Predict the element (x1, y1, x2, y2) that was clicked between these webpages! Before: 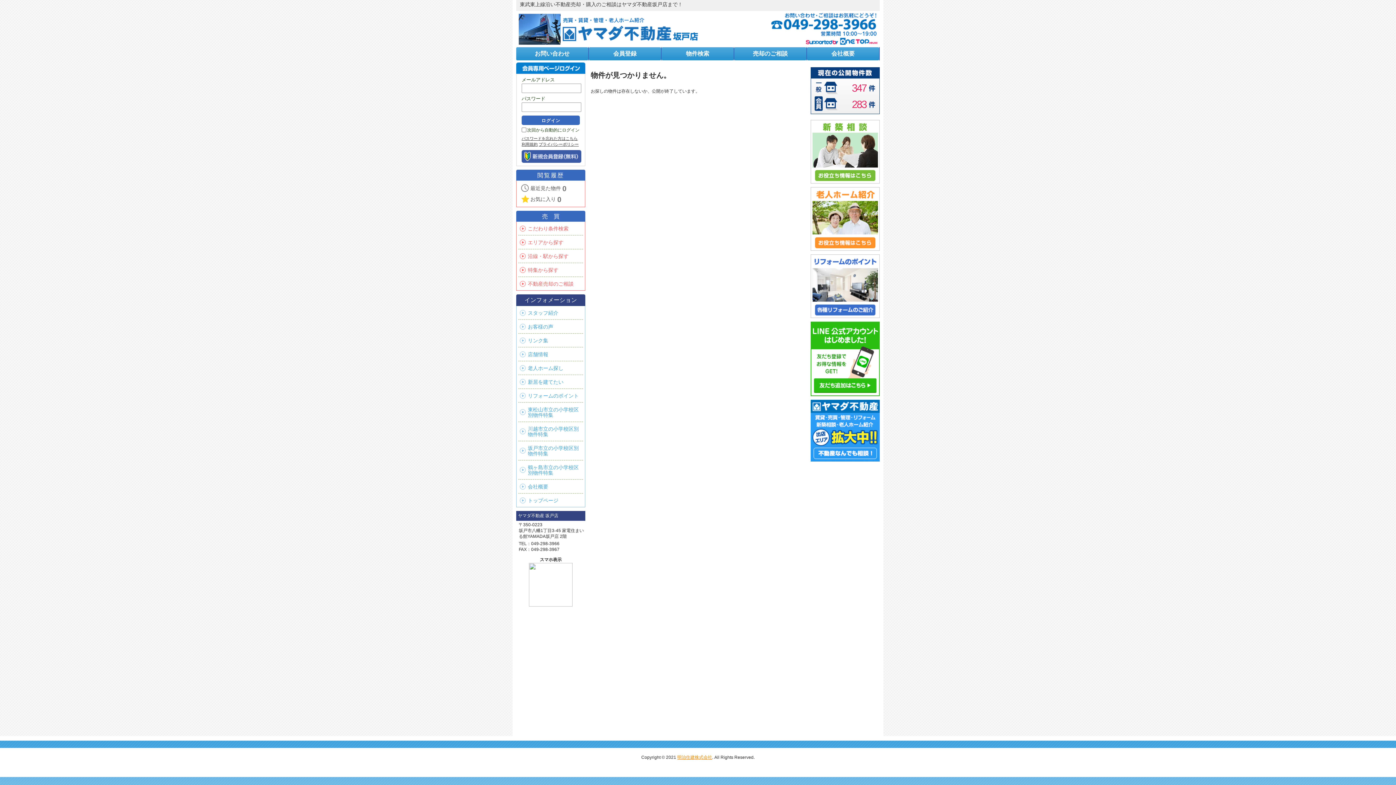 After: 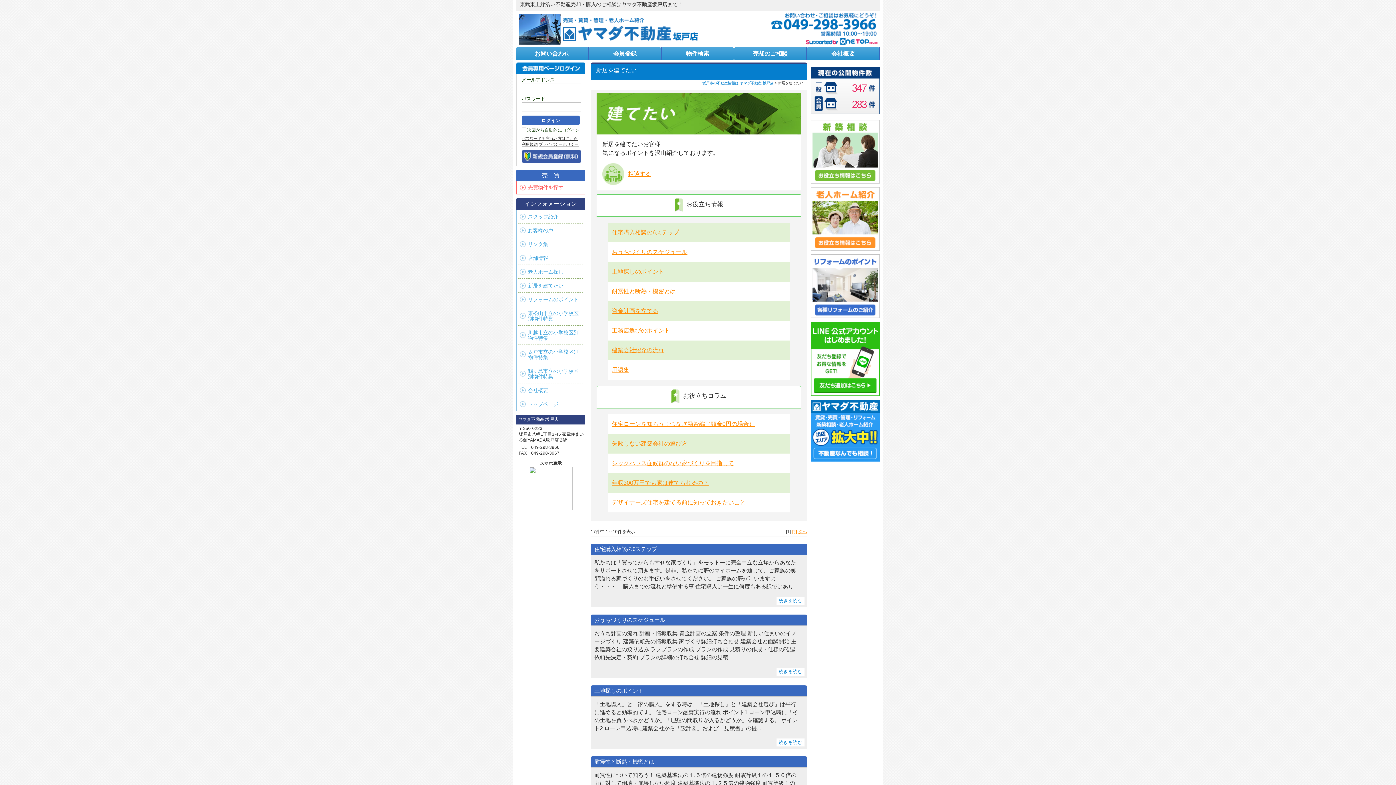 Action: bbox: (810, 148, 880, 154)